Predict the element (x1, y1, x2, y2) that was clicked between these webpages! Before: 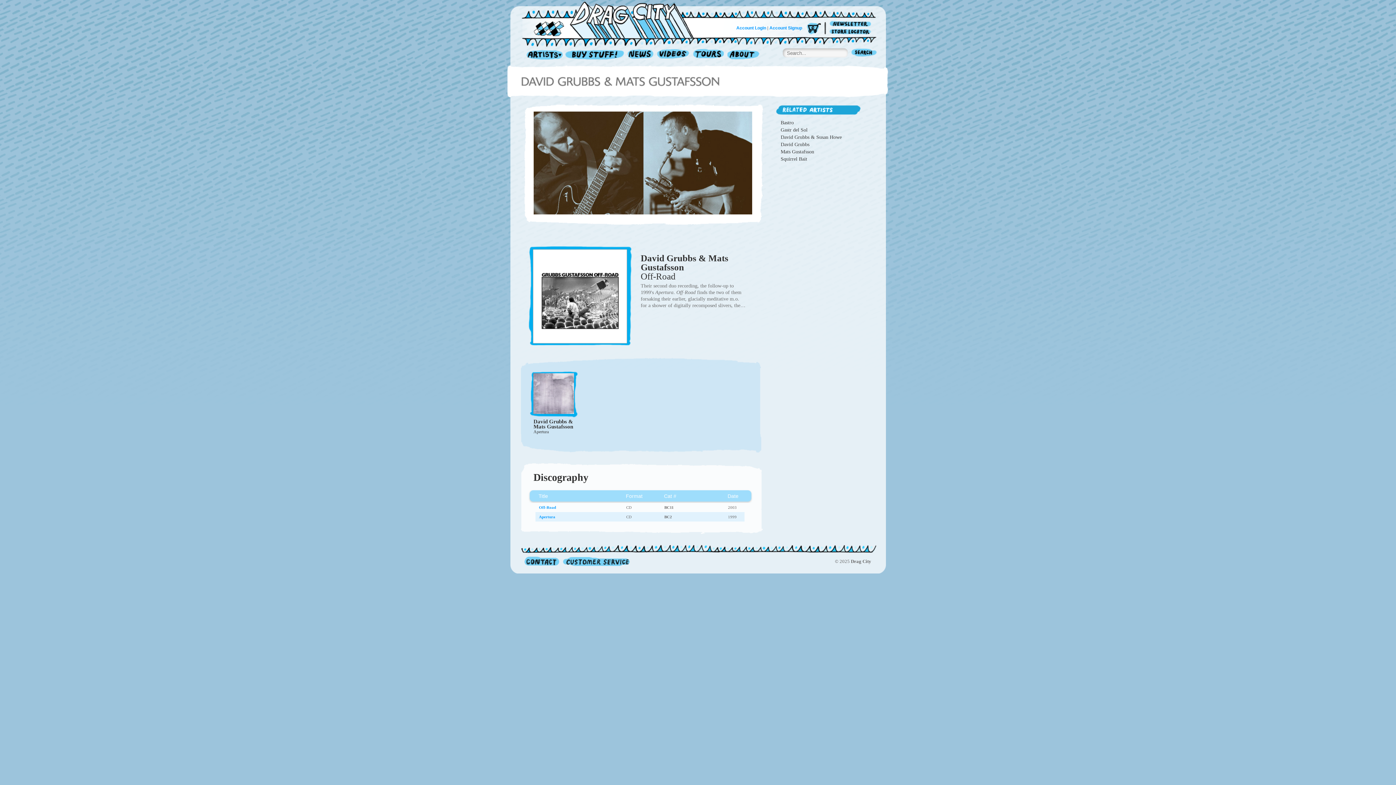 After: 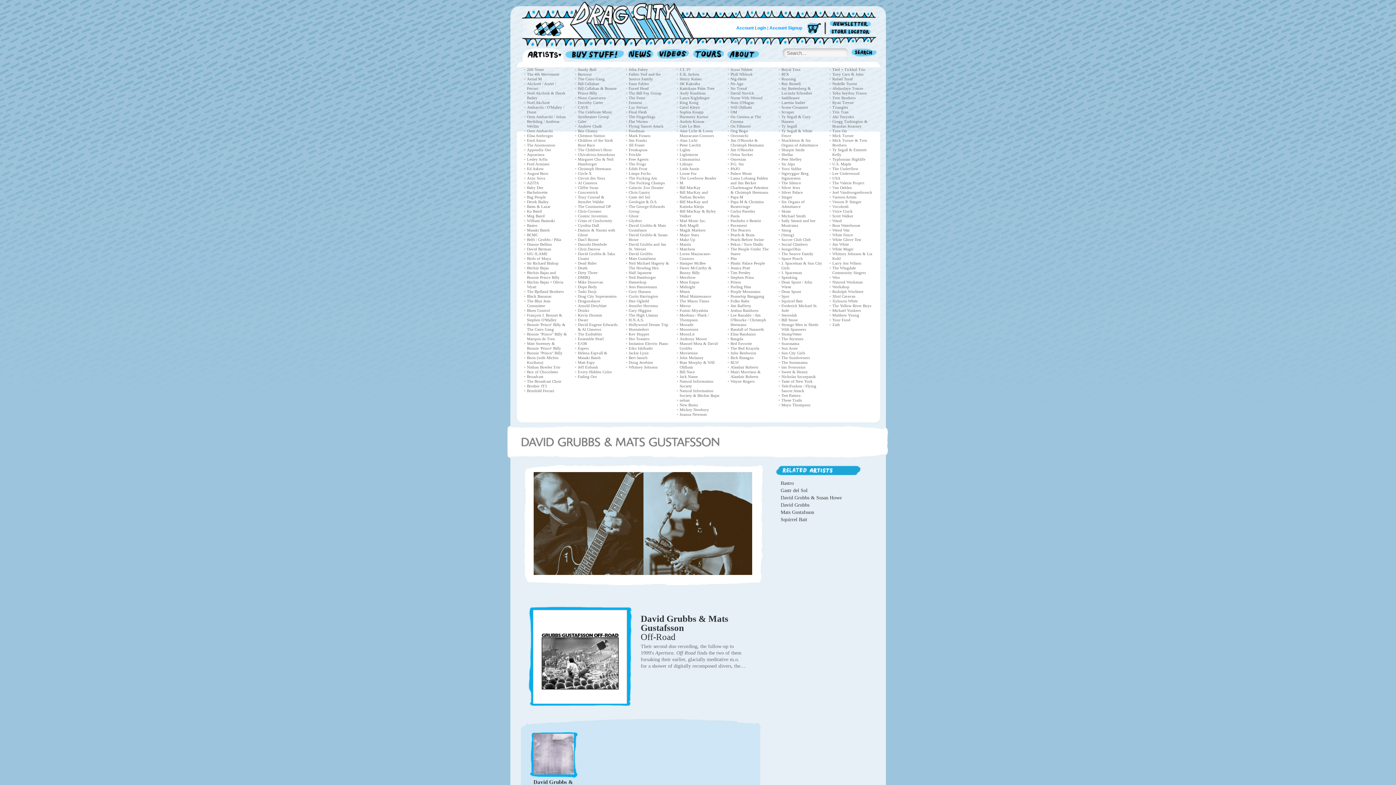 Action: label: Artists bbox: (522, 48, 562, 61)